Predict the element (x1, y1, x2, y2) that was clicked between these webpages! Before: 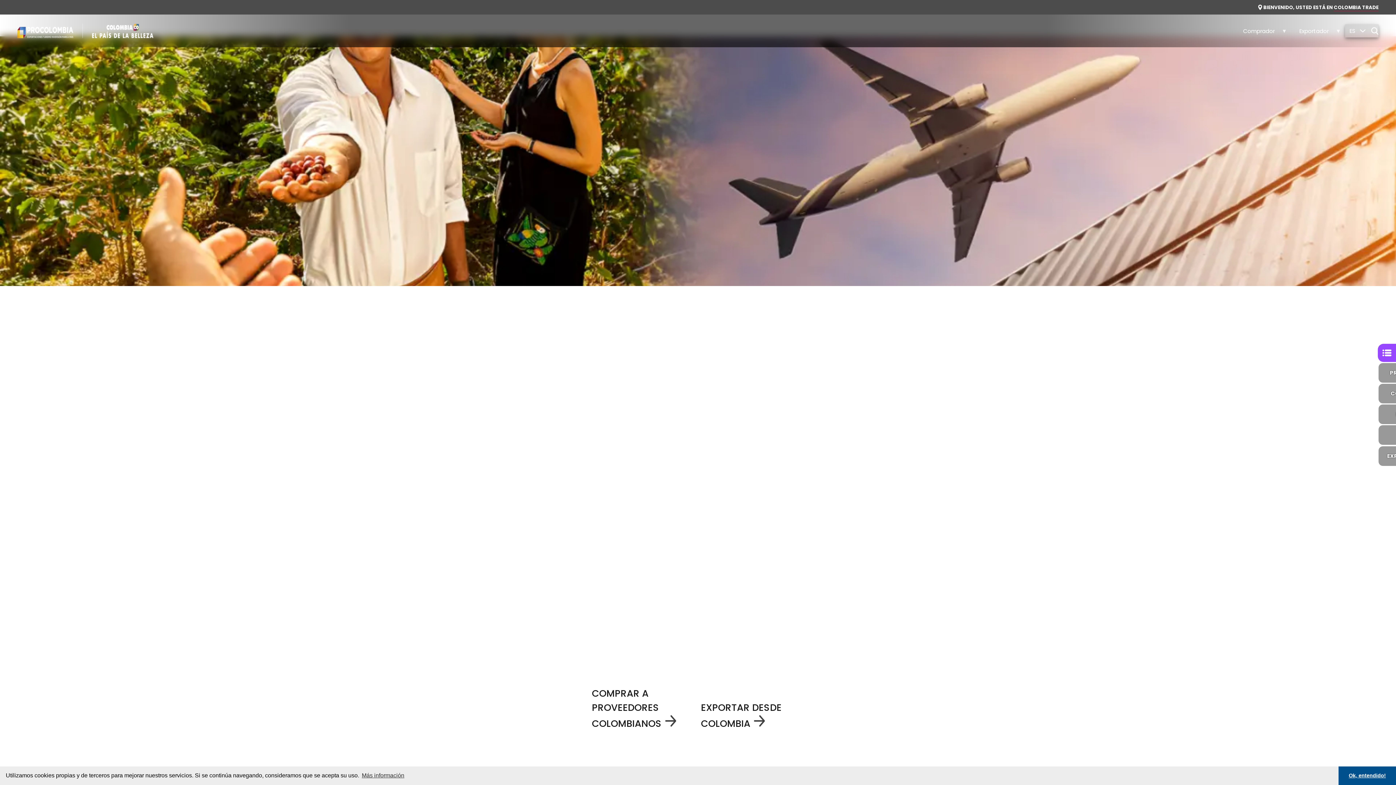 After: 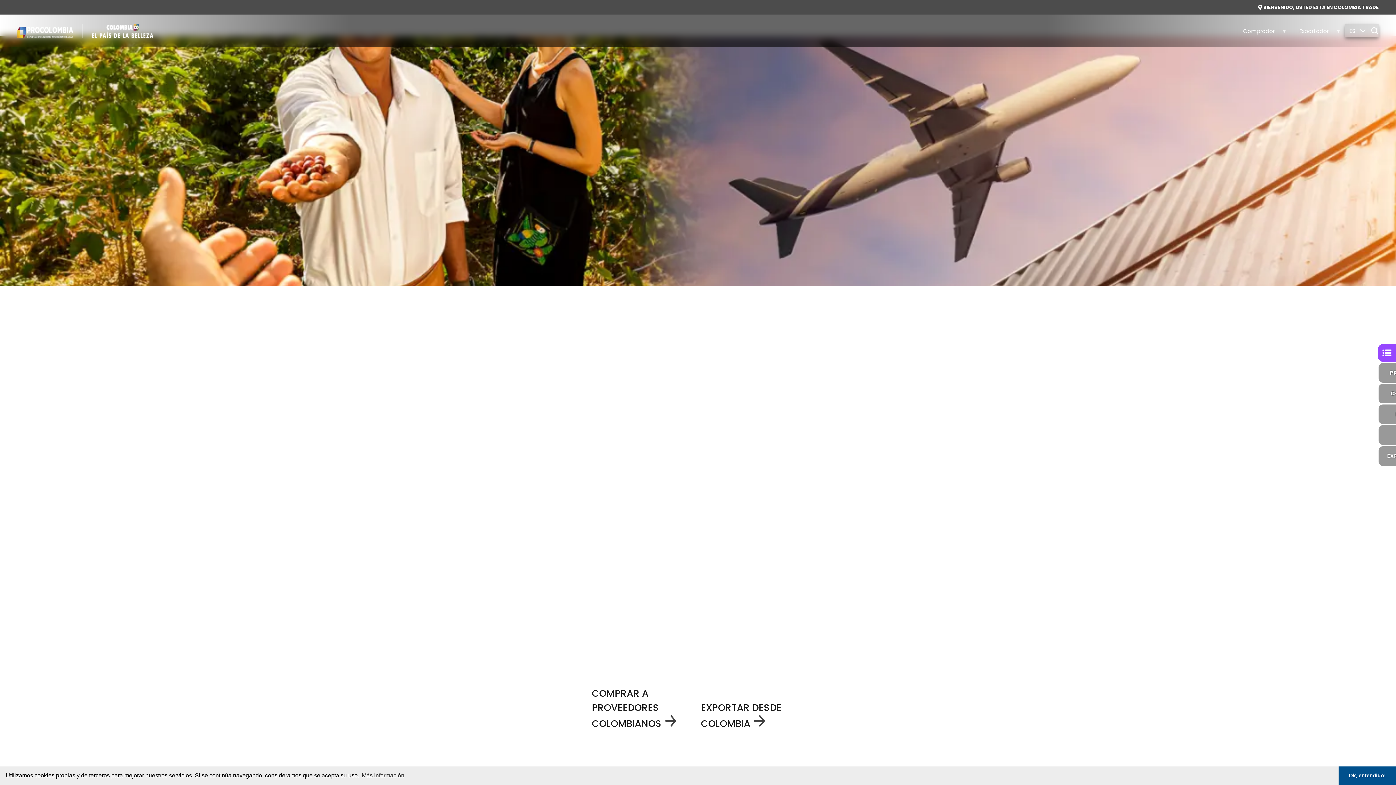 Action: label: COLOMBIA TRADE bbox: (1334, 3, 1378, 10)